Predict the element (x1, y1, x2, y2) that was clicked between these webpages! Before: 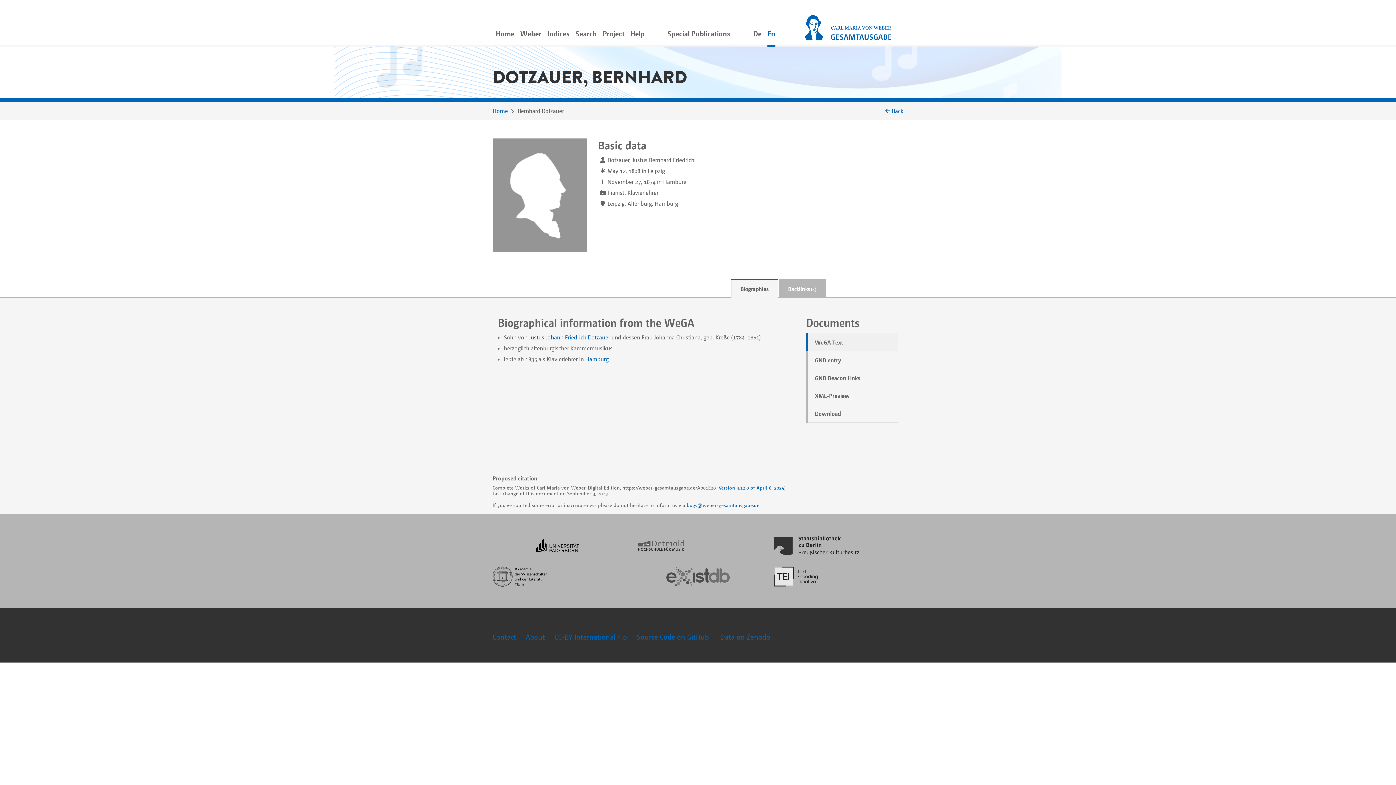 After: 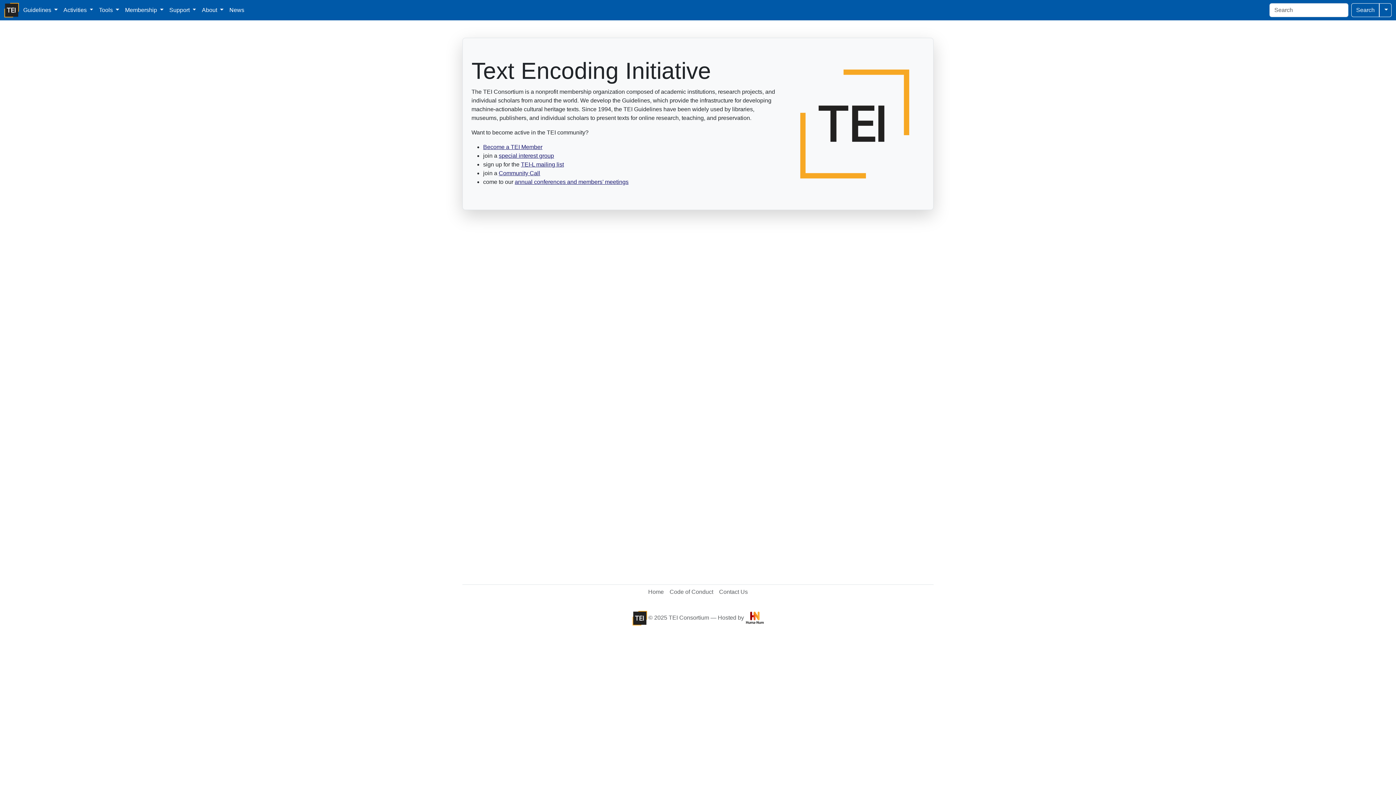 Action: bbox: (773, 577, 818, 585)